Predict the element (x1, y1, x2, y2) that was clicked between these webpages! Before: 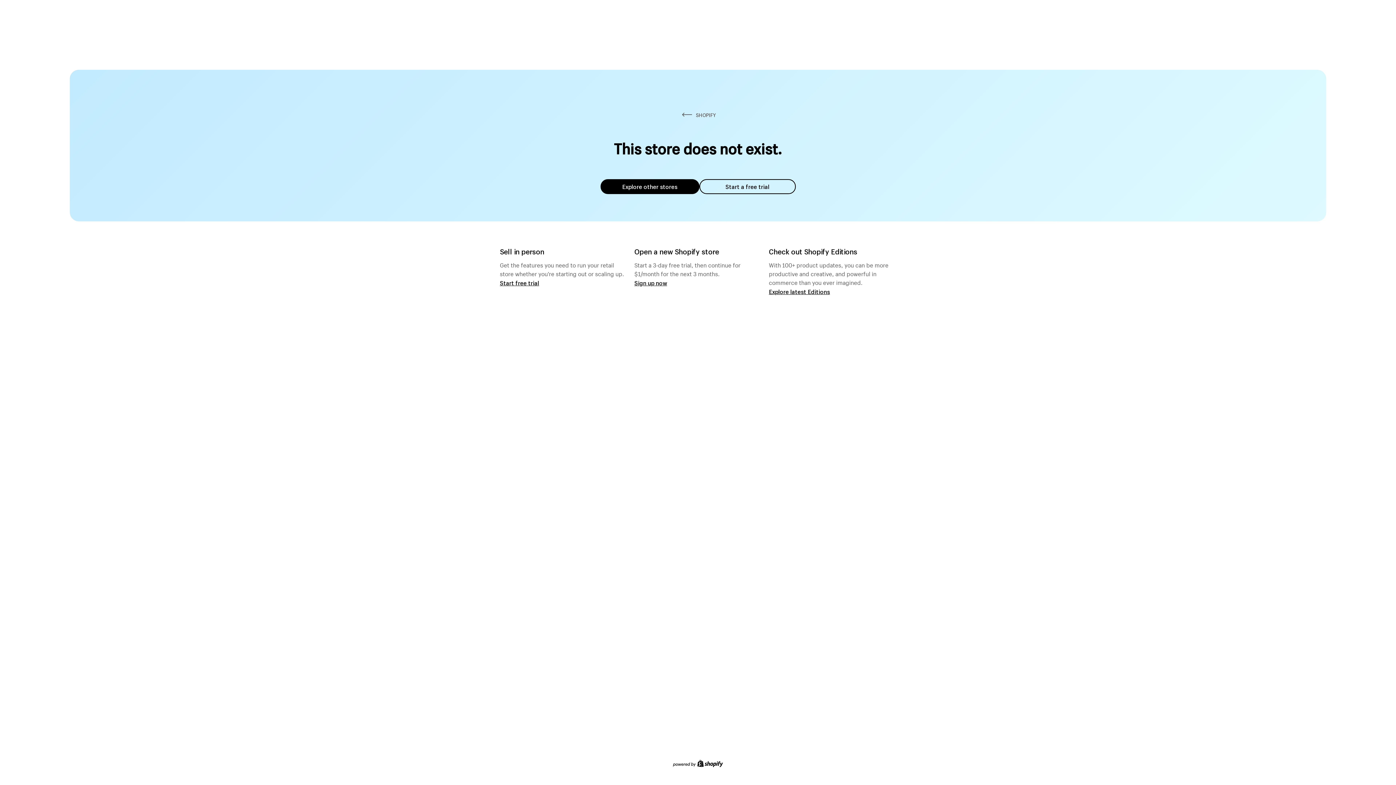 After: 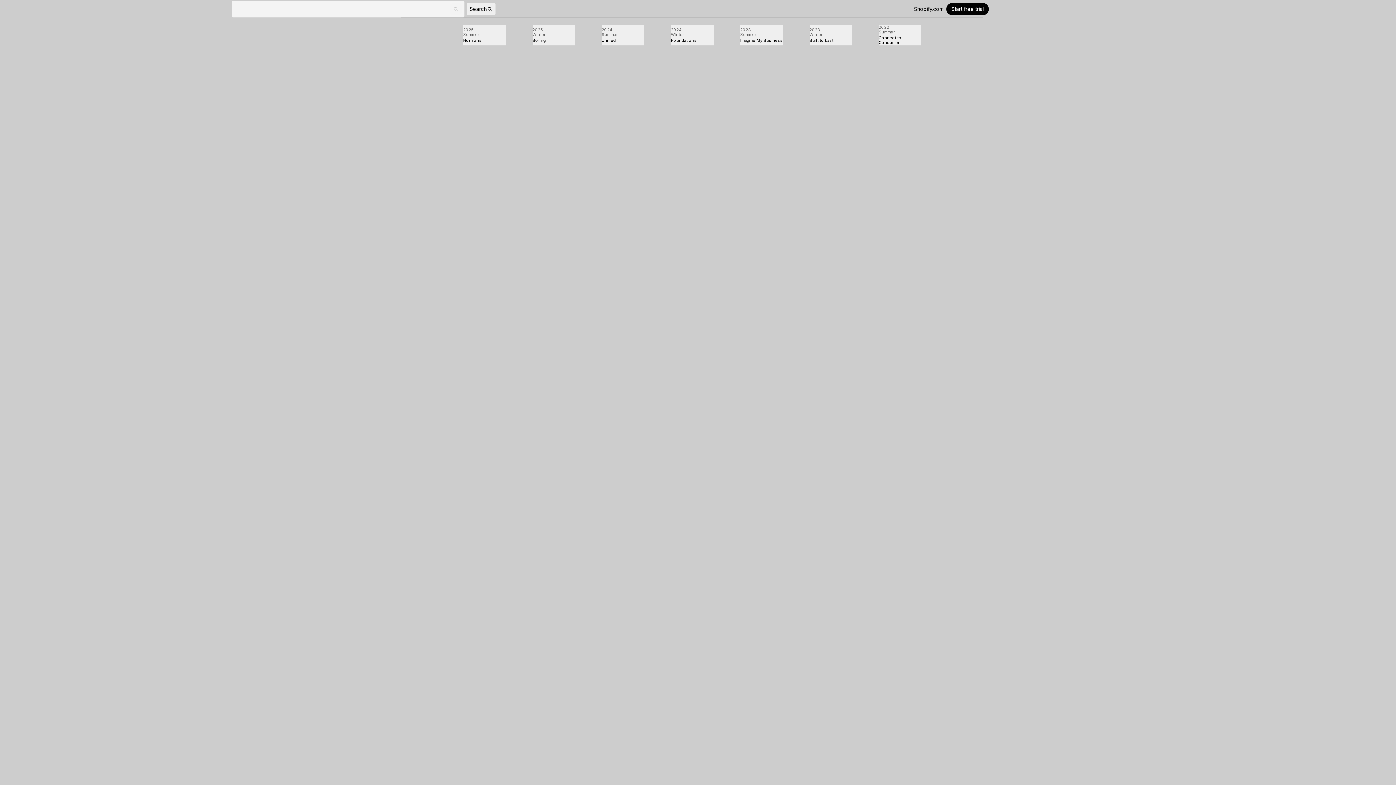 Action: label: Explore latest Editions bbox: (769, 287, 830, 295)